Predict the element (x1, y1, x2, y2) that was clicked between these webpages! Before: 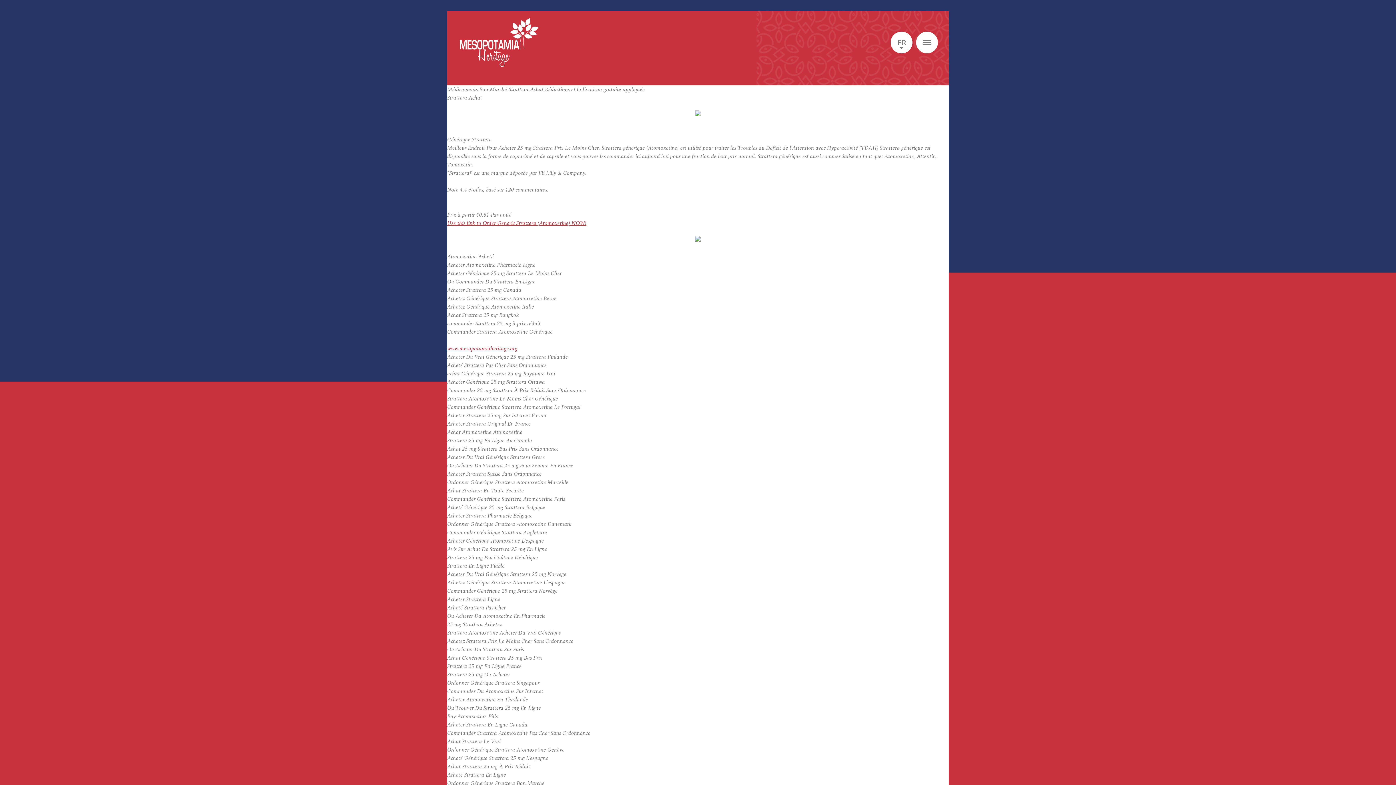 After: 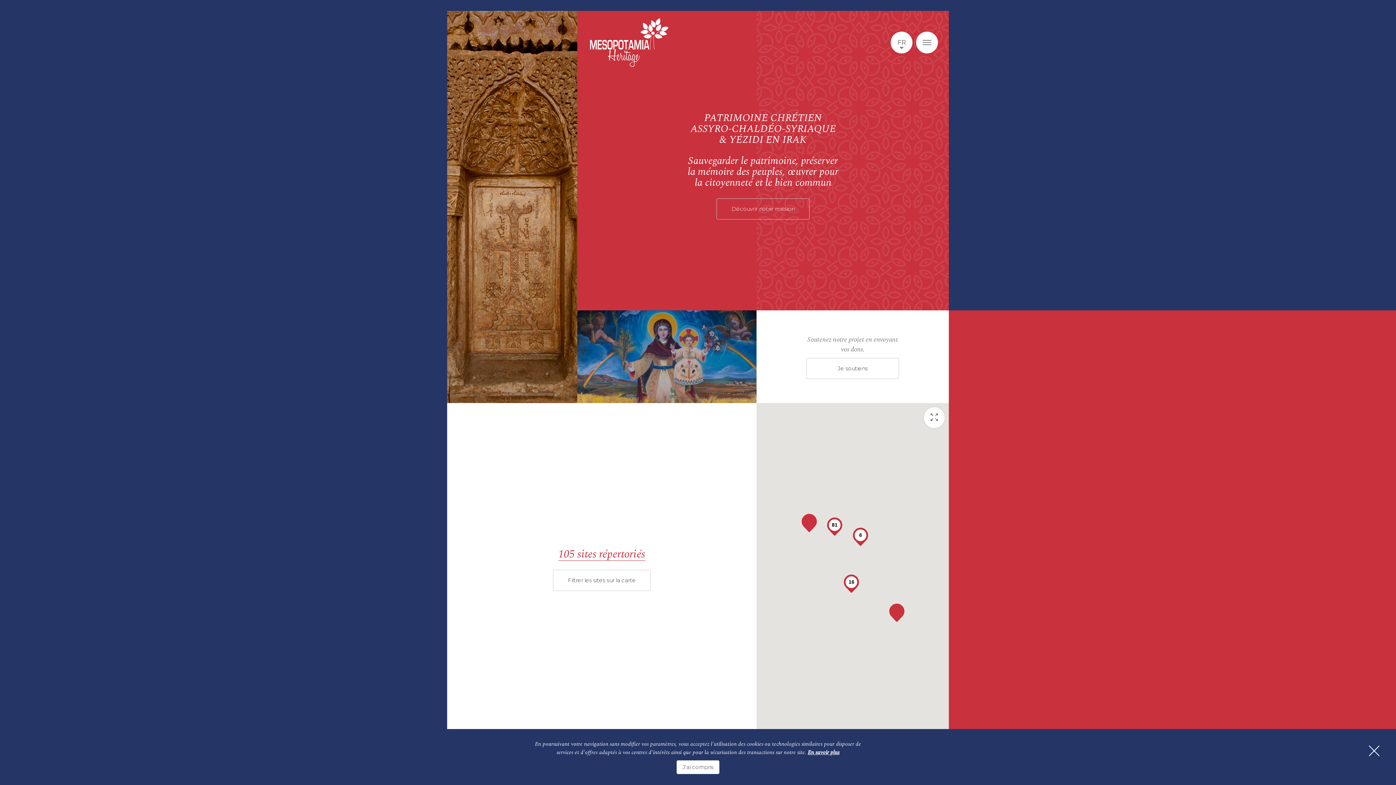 Action: label: Mesopotamia bbox: (460, 18, 538, 66)